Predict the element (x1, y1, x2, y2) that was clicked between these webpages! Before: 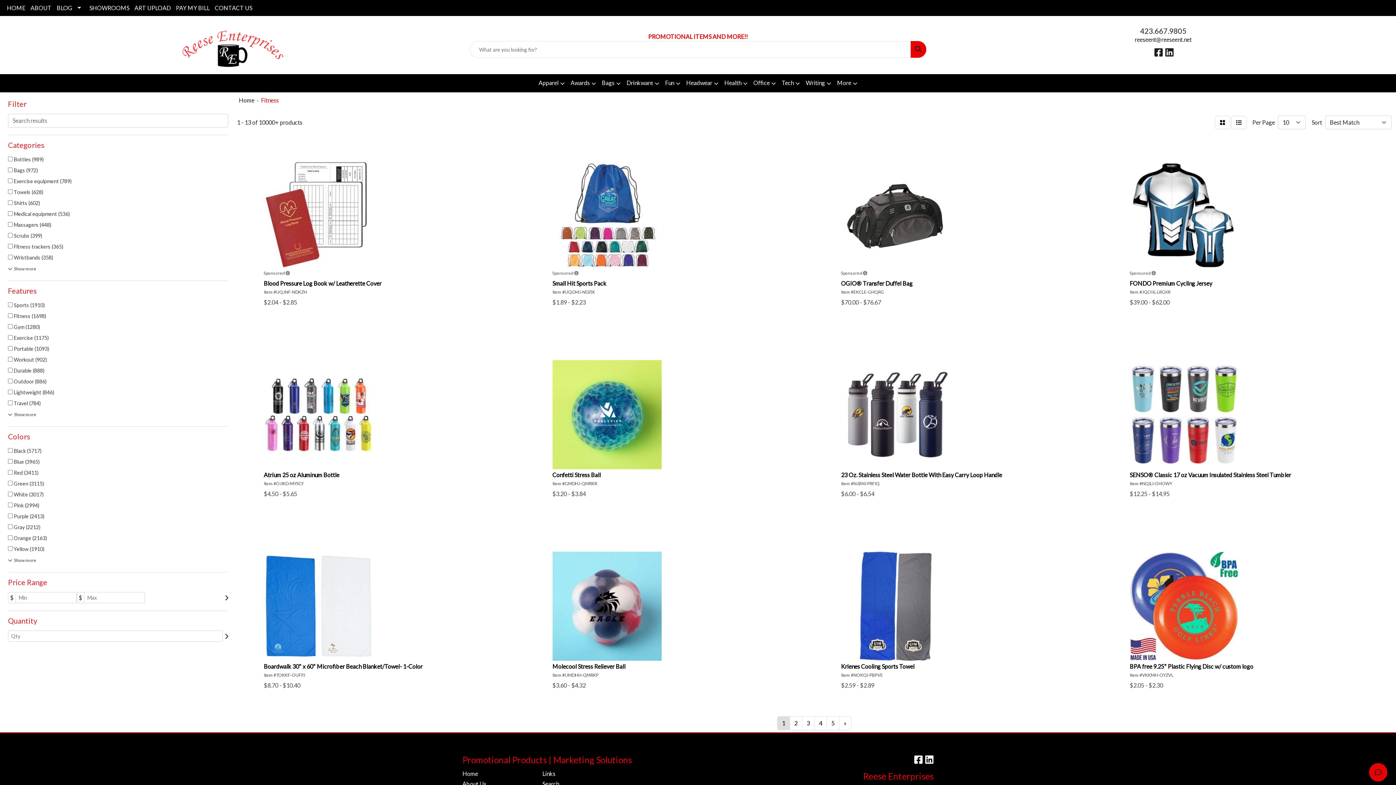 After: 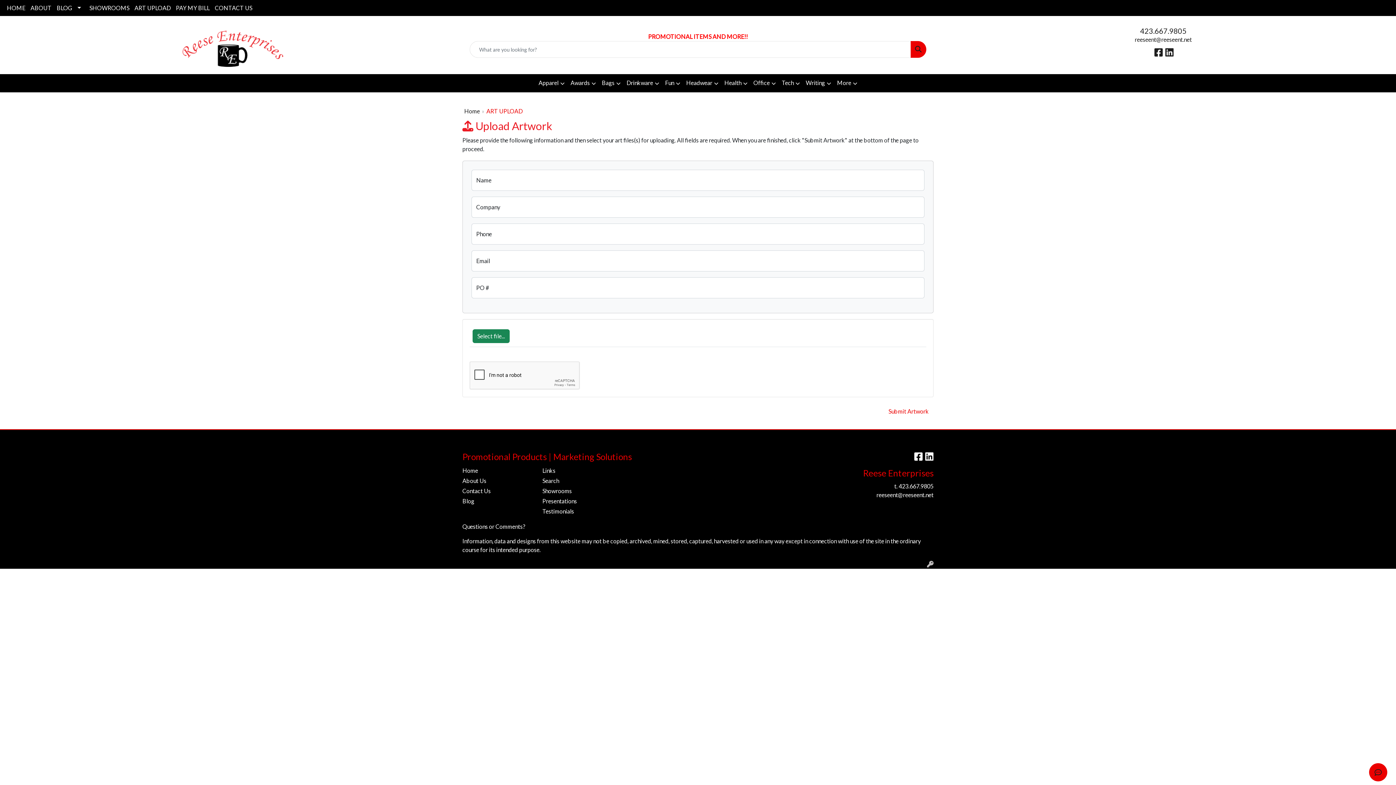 Action: label: ART UPLOAD bbox: (132, 0, 173, 16)